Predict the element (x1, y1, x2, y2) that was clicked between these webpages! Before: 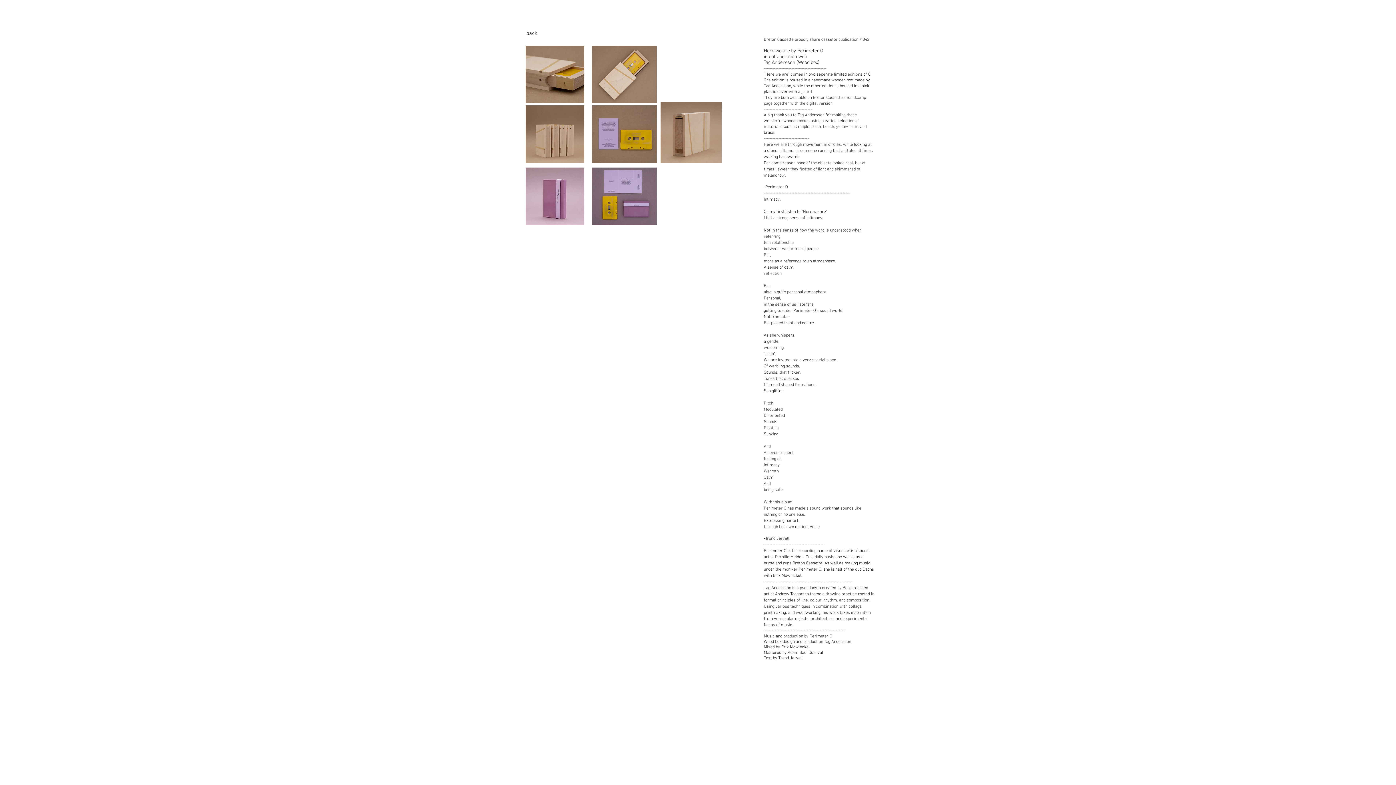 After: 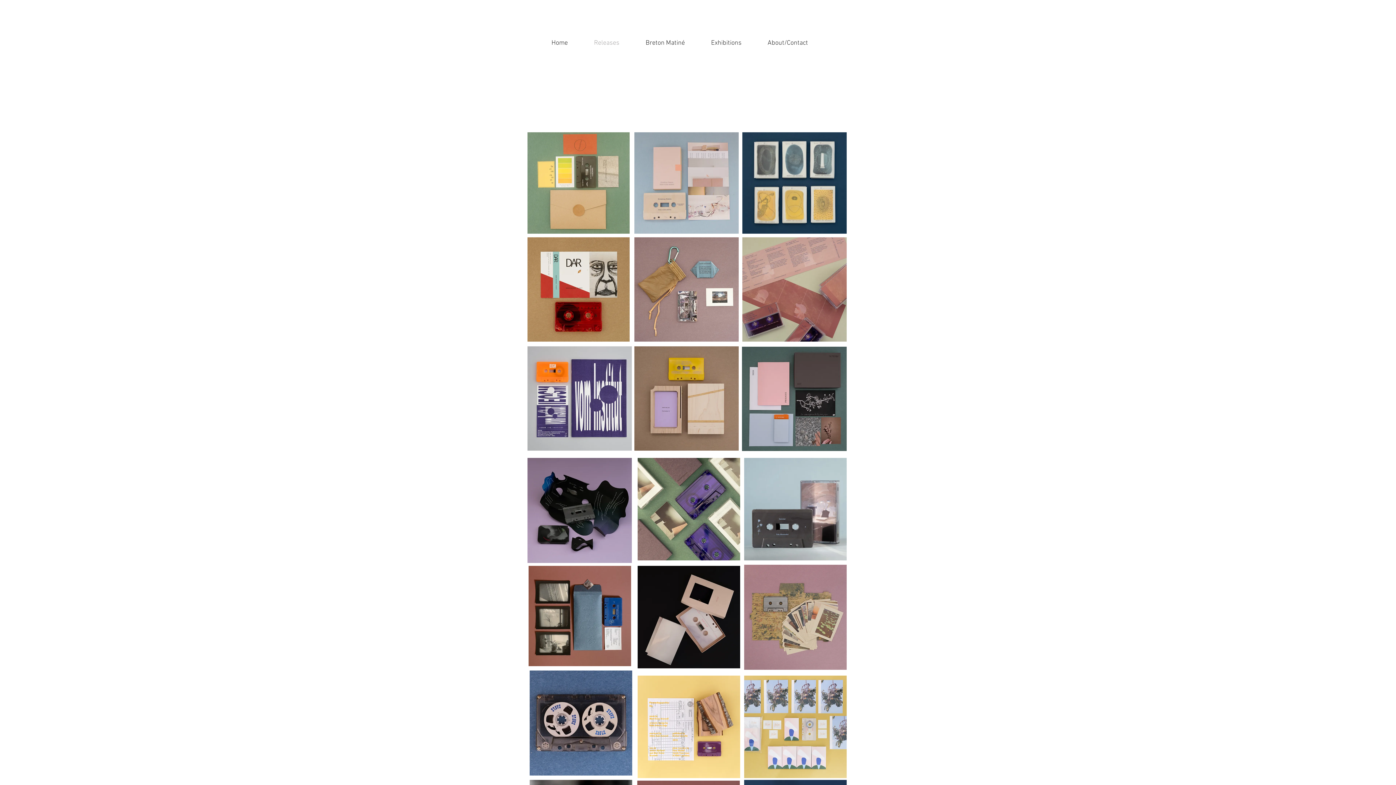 Action: label: back bbox: (525, 27, 538, 40)